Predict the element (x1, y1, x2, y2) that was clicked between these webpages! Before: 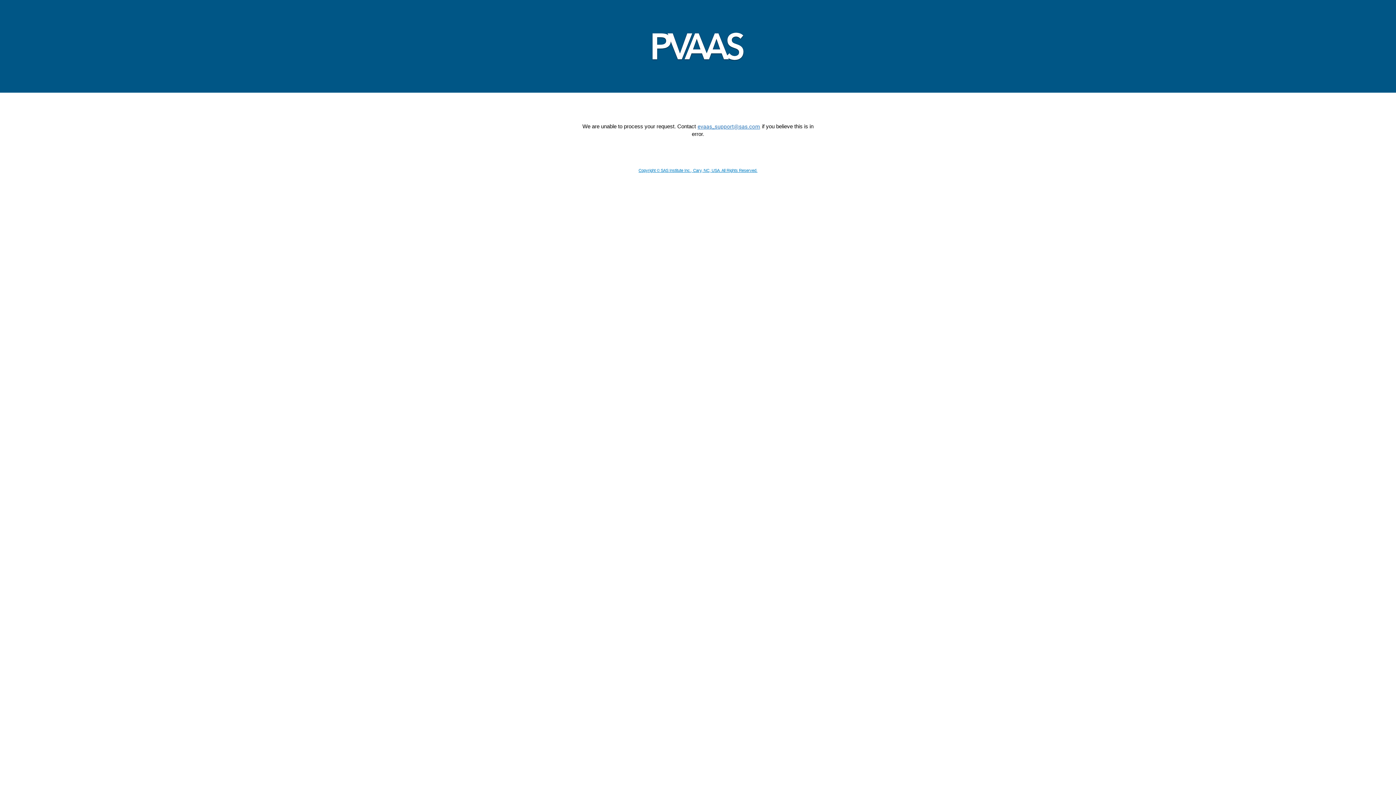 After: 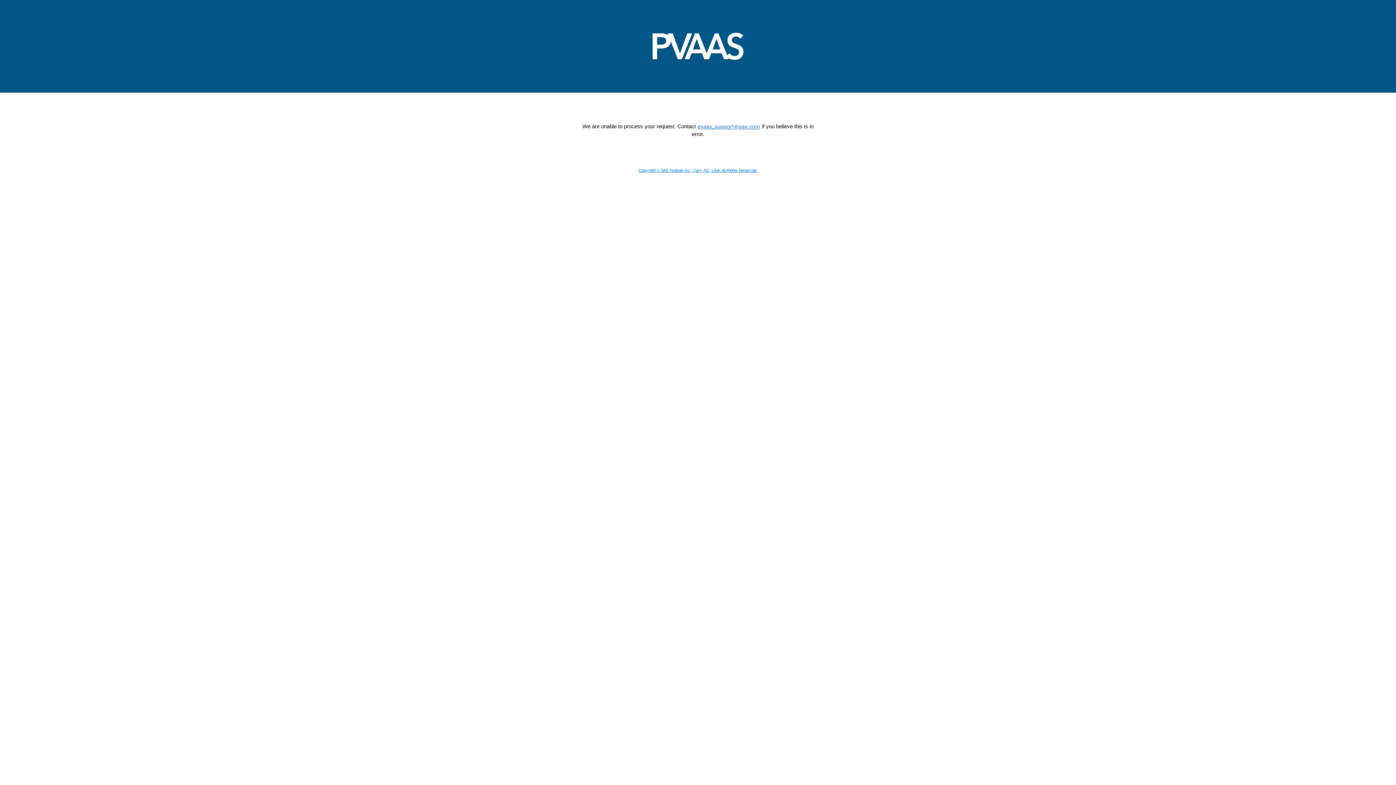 Action: label: Copyright © SAS Institute Inc., Cary, NC, USA. All Rights Reserved. bbox: (638, 168, 757, 172)